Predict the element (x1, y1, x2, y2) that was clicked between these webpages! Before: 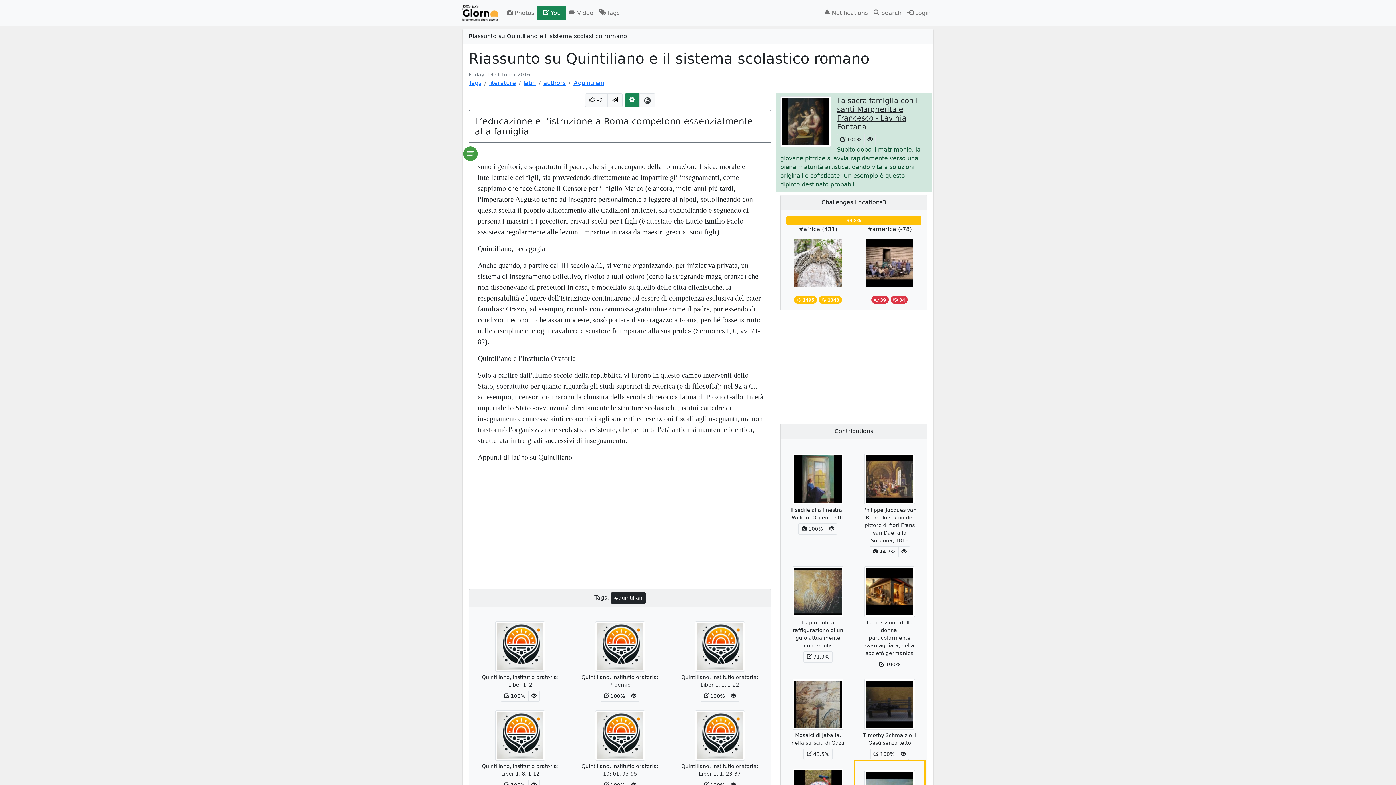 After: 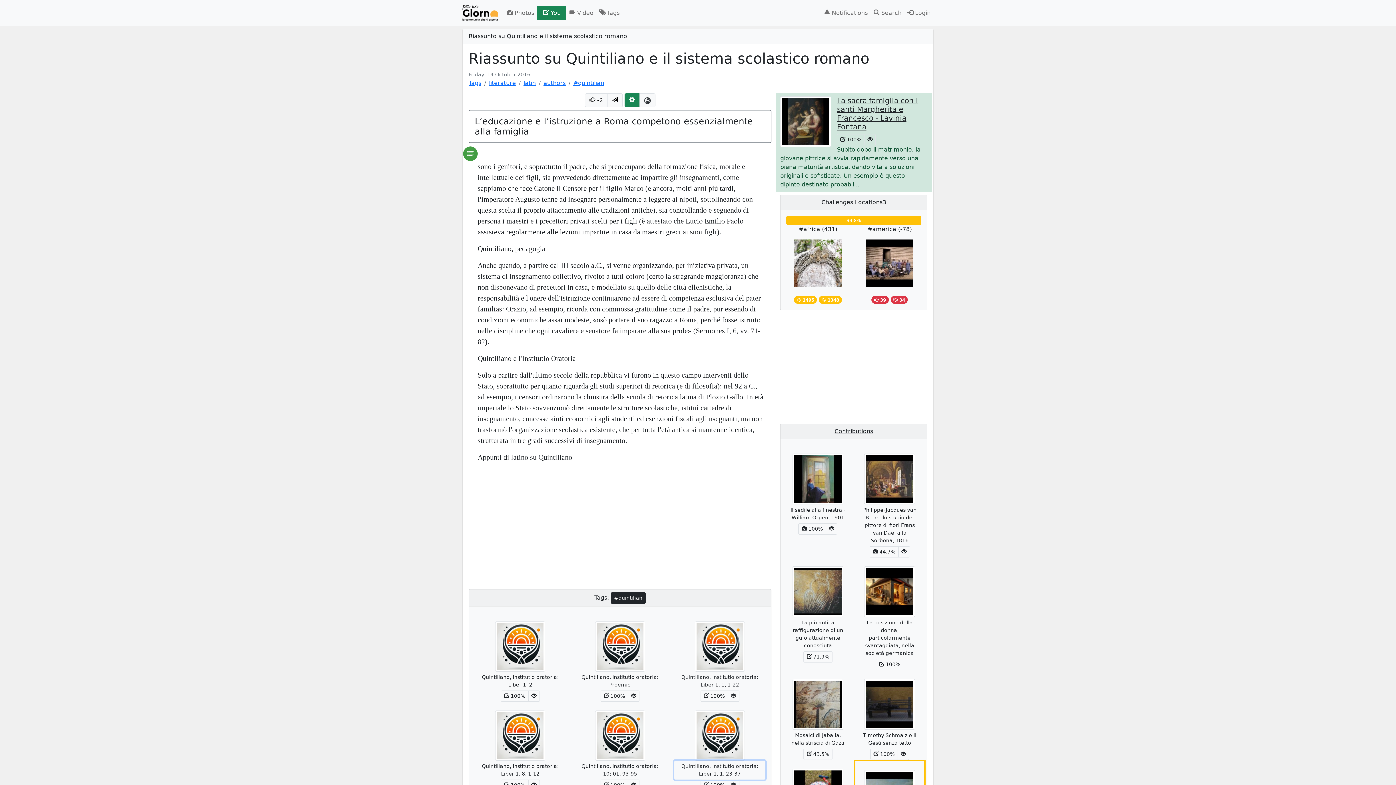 Action: bbox: (674, 761, 765, 780) label: Quintiliano, Institutio oratoria: Liber 1, 1, 23-37